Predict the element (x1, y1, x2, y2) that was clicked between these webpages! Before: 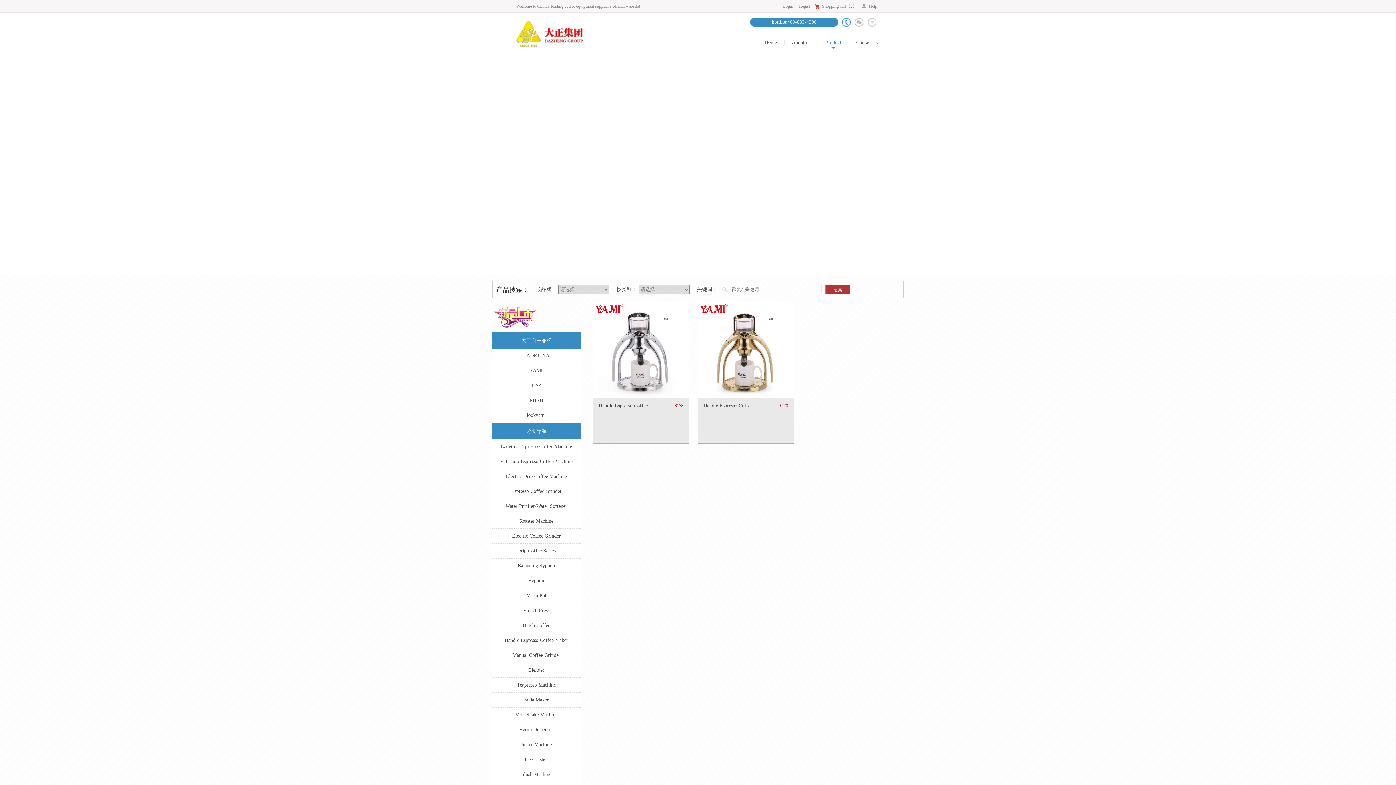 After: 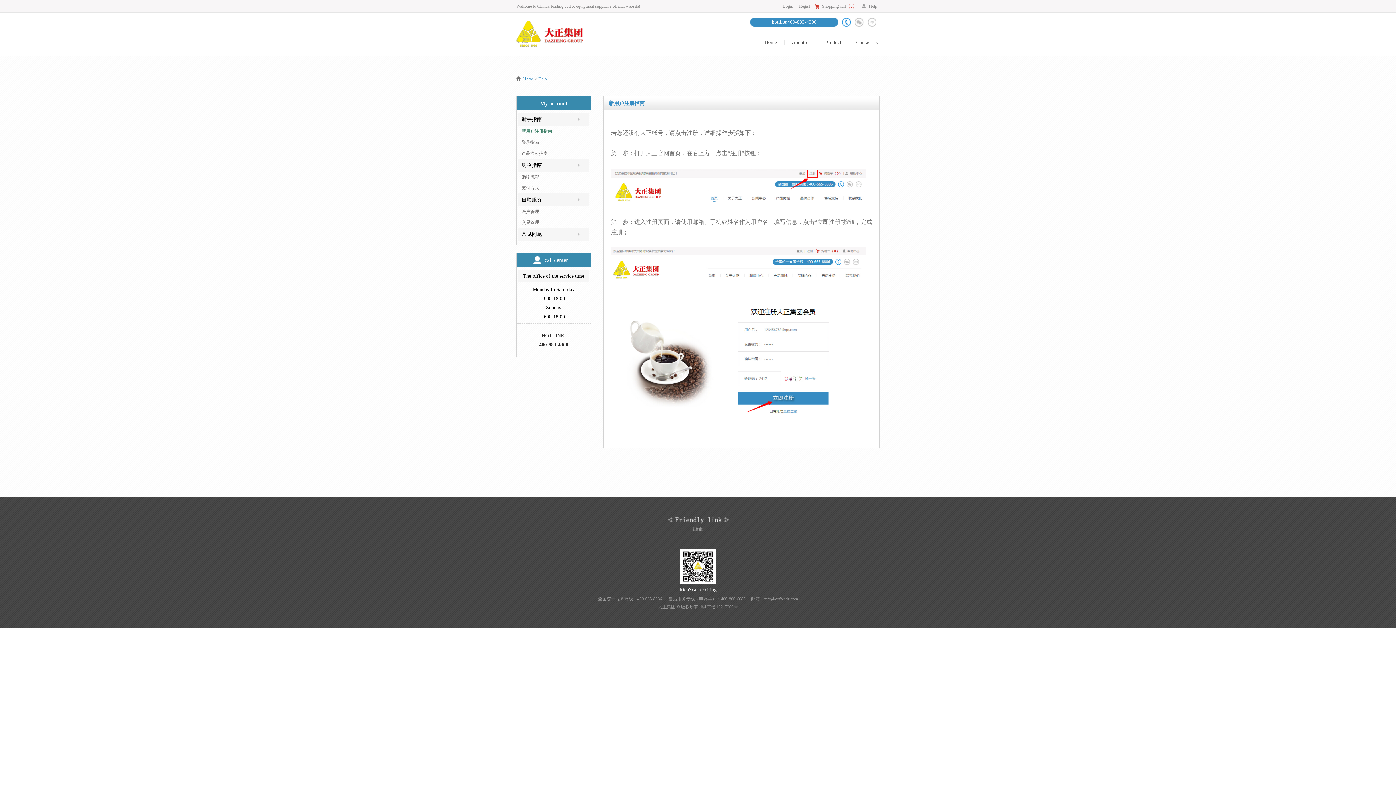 Action: bbox: (860, 3, 880, 8) label: Help